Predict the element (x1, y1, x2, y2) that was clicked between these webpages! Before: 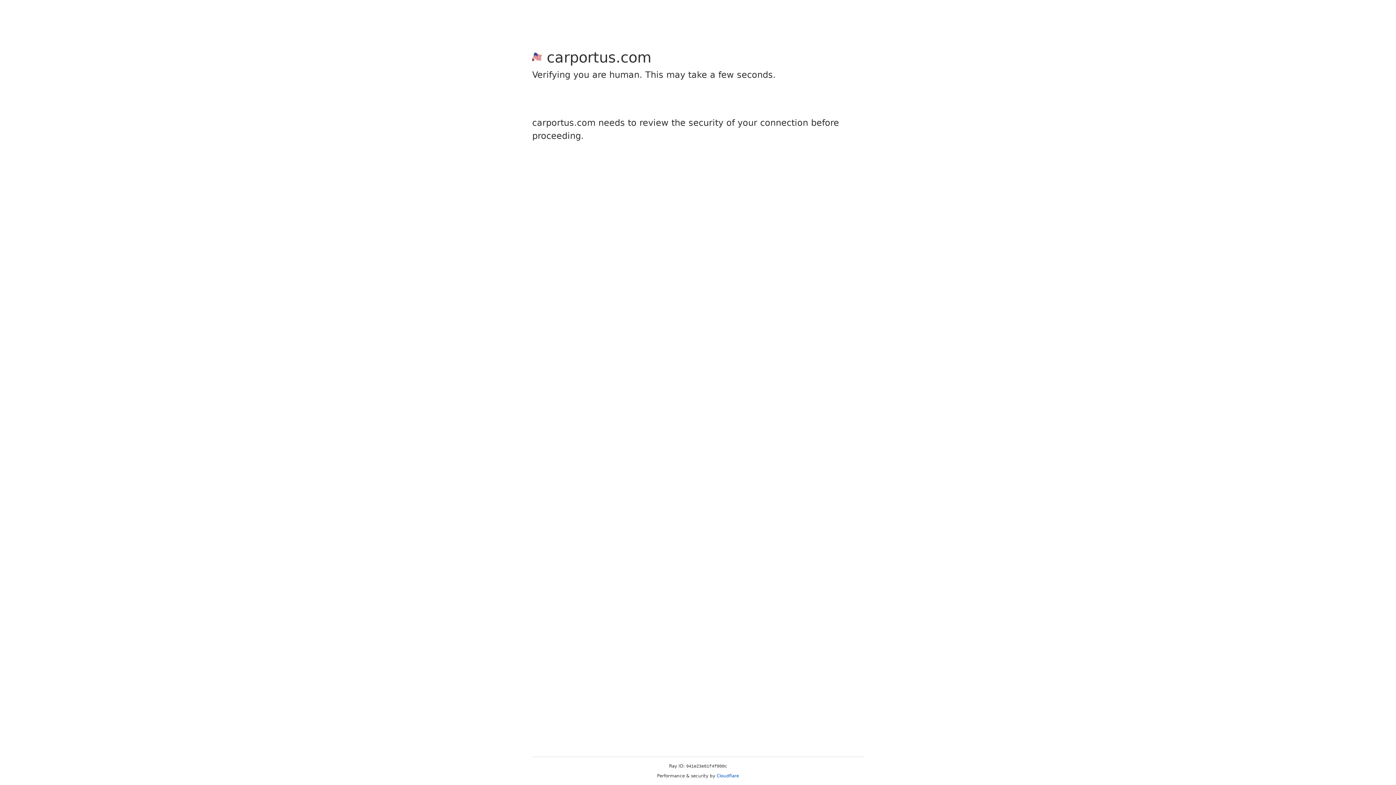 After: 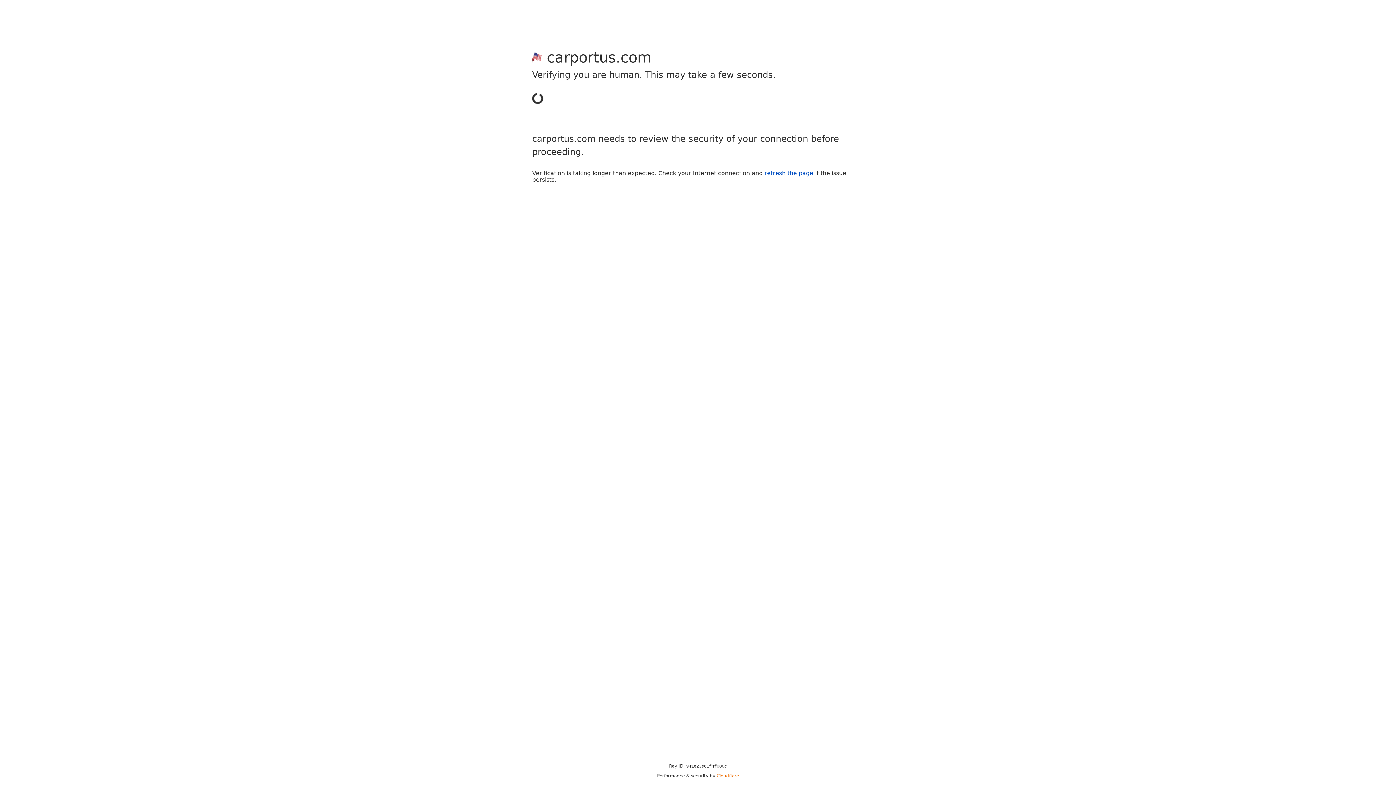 Action: label: Cloudflare bbox: (716, 773, 739, 778)